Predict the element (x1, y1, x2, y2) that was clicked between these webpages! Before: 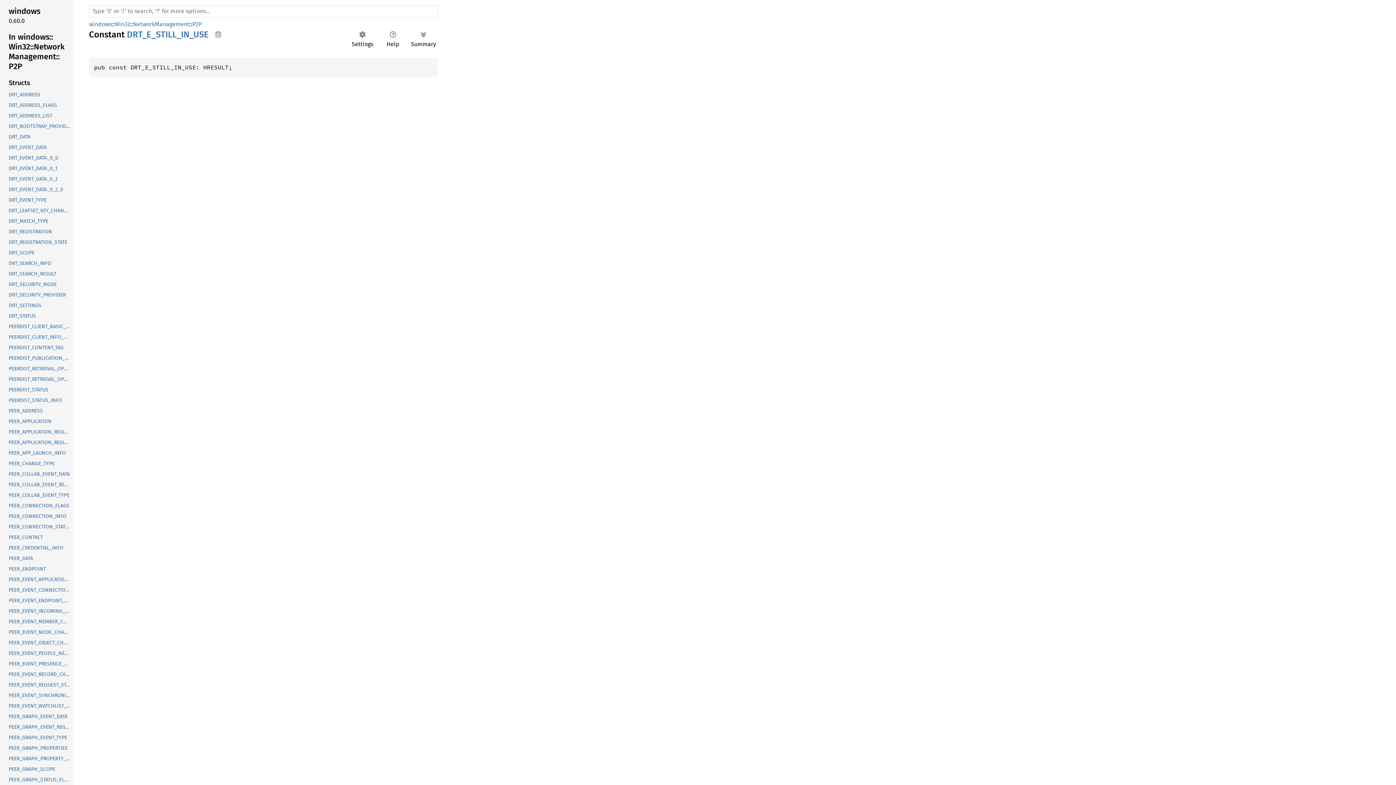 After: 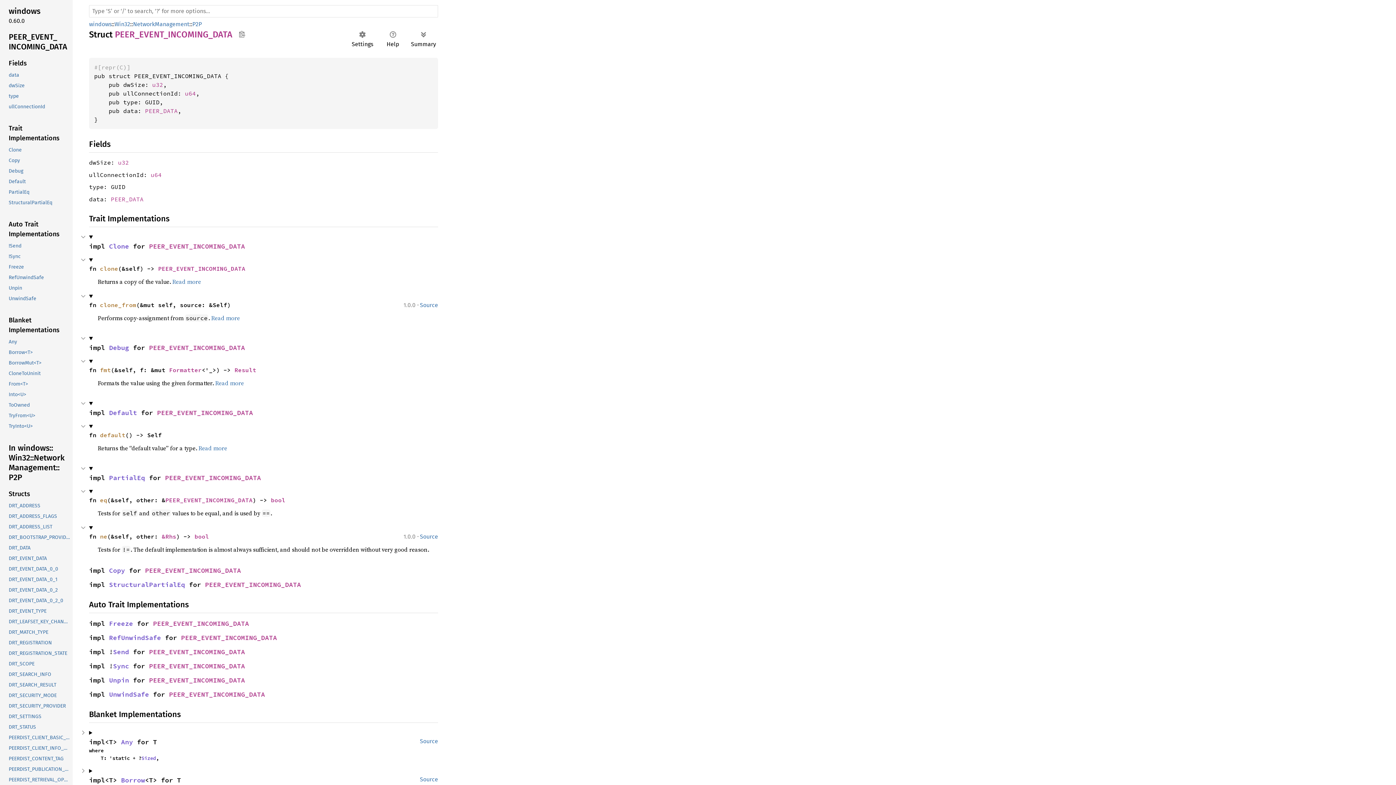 Action: bbox: (-1, 606, 71, 616) label: PEER_EVENT_INCOMING_DATA